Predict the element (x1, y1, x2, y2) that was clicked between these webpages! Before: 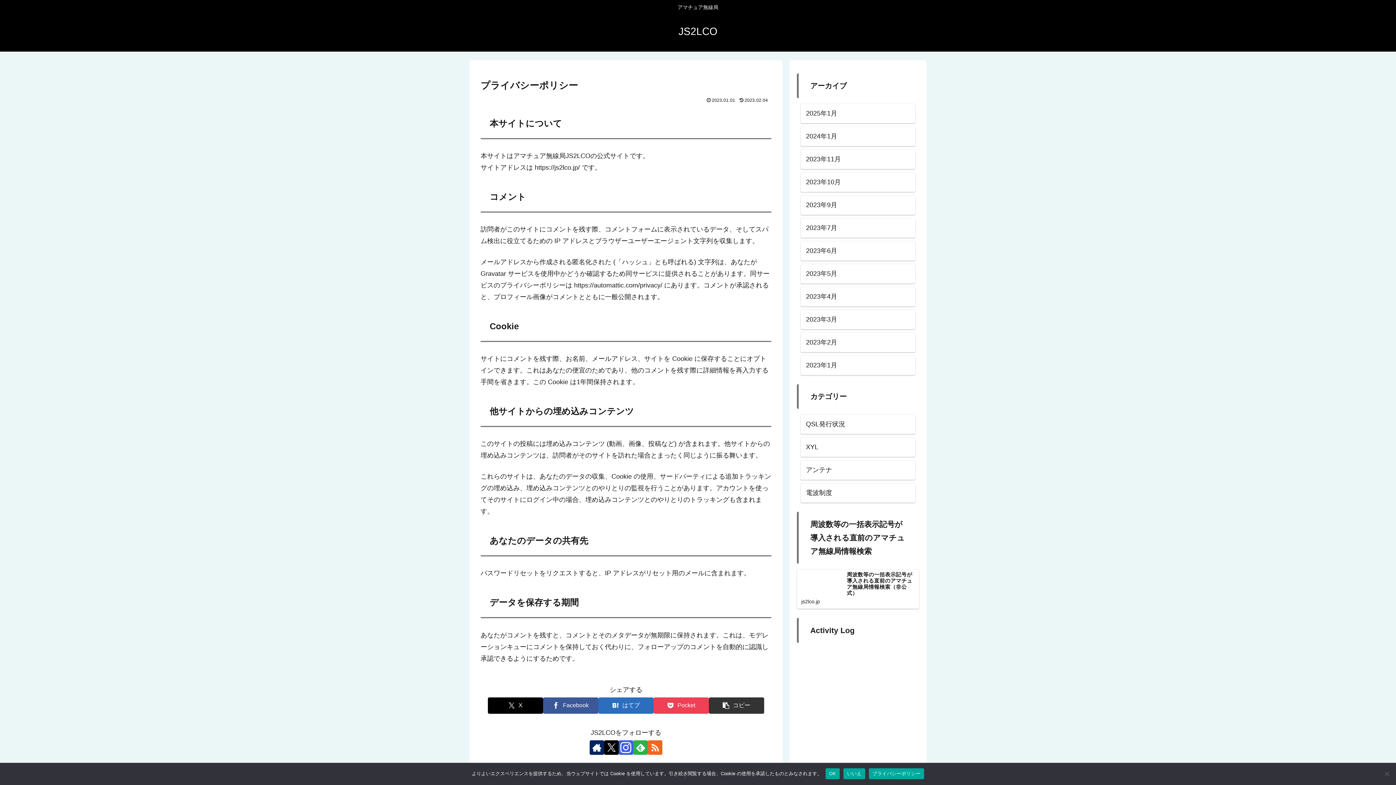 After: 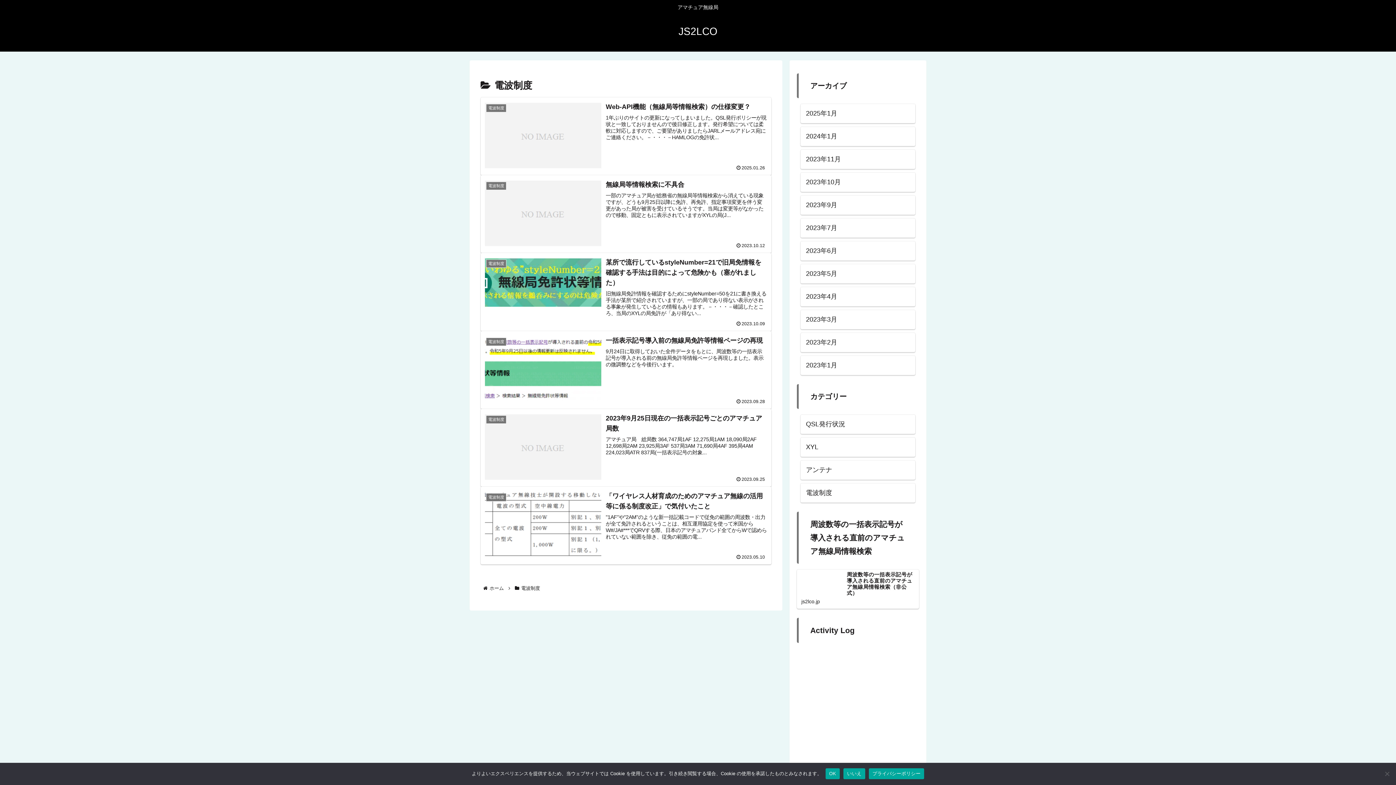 Action: label: 電波制度 bbox: (800, 483, 915, 502)